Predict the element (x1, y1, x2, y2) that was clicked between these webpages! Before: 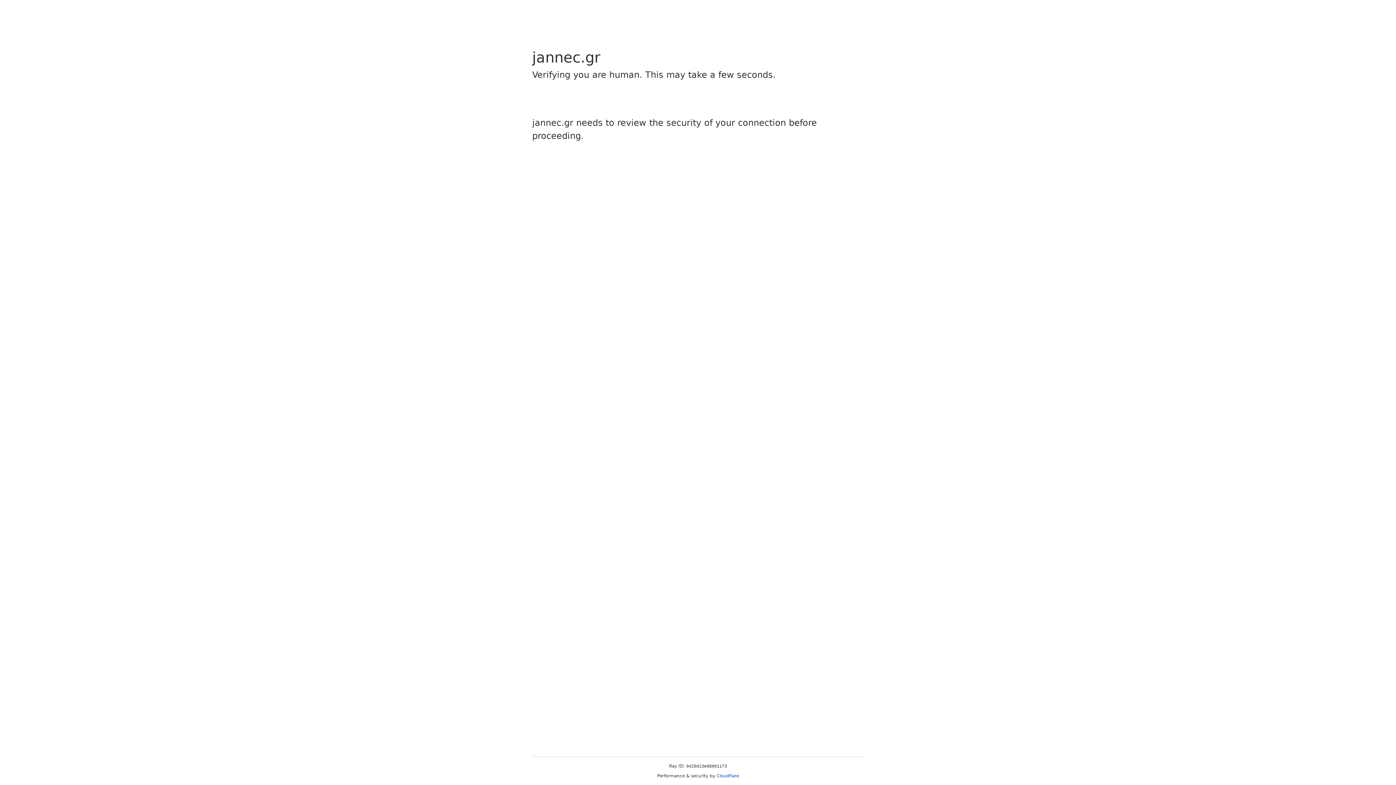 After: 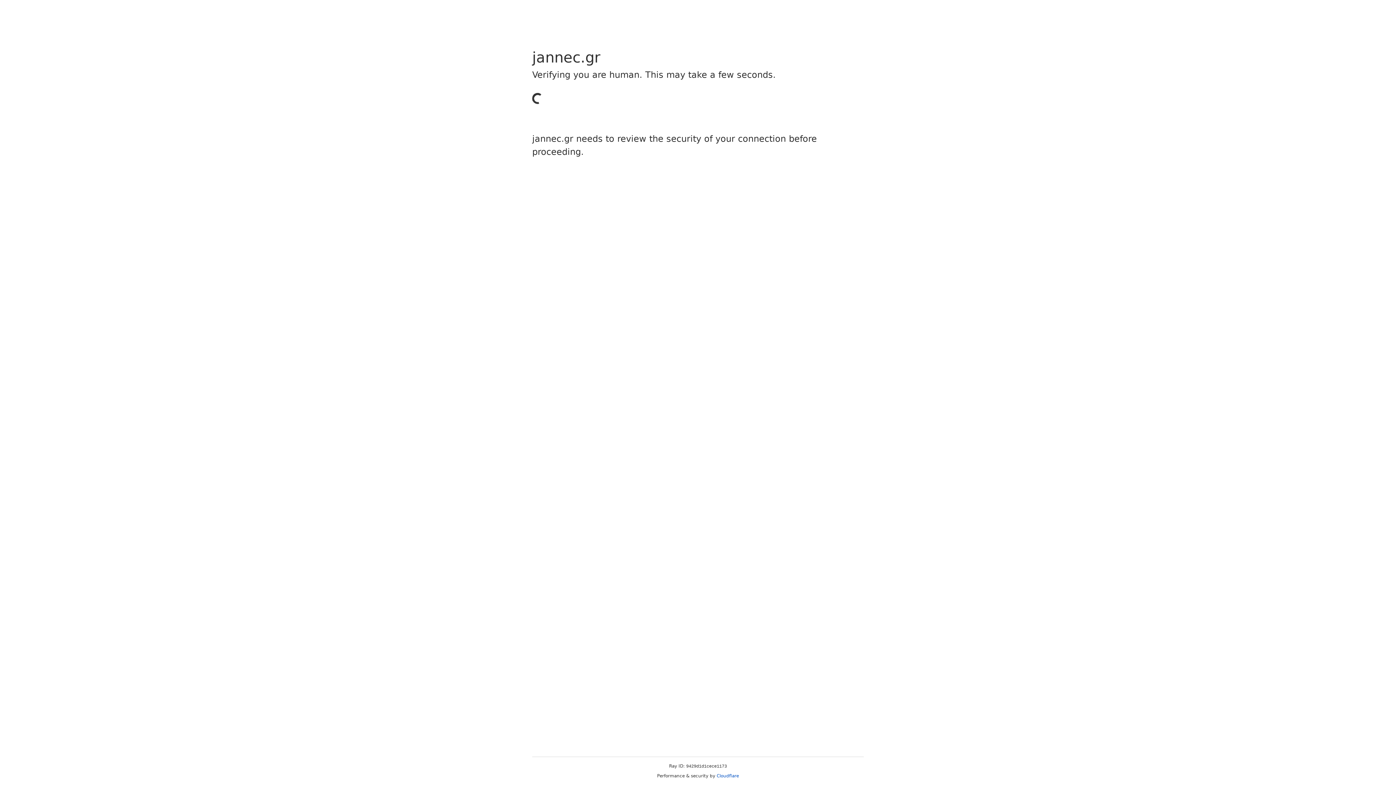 Action: label: Cloudflare bbox: (716, 773, 739, 778)